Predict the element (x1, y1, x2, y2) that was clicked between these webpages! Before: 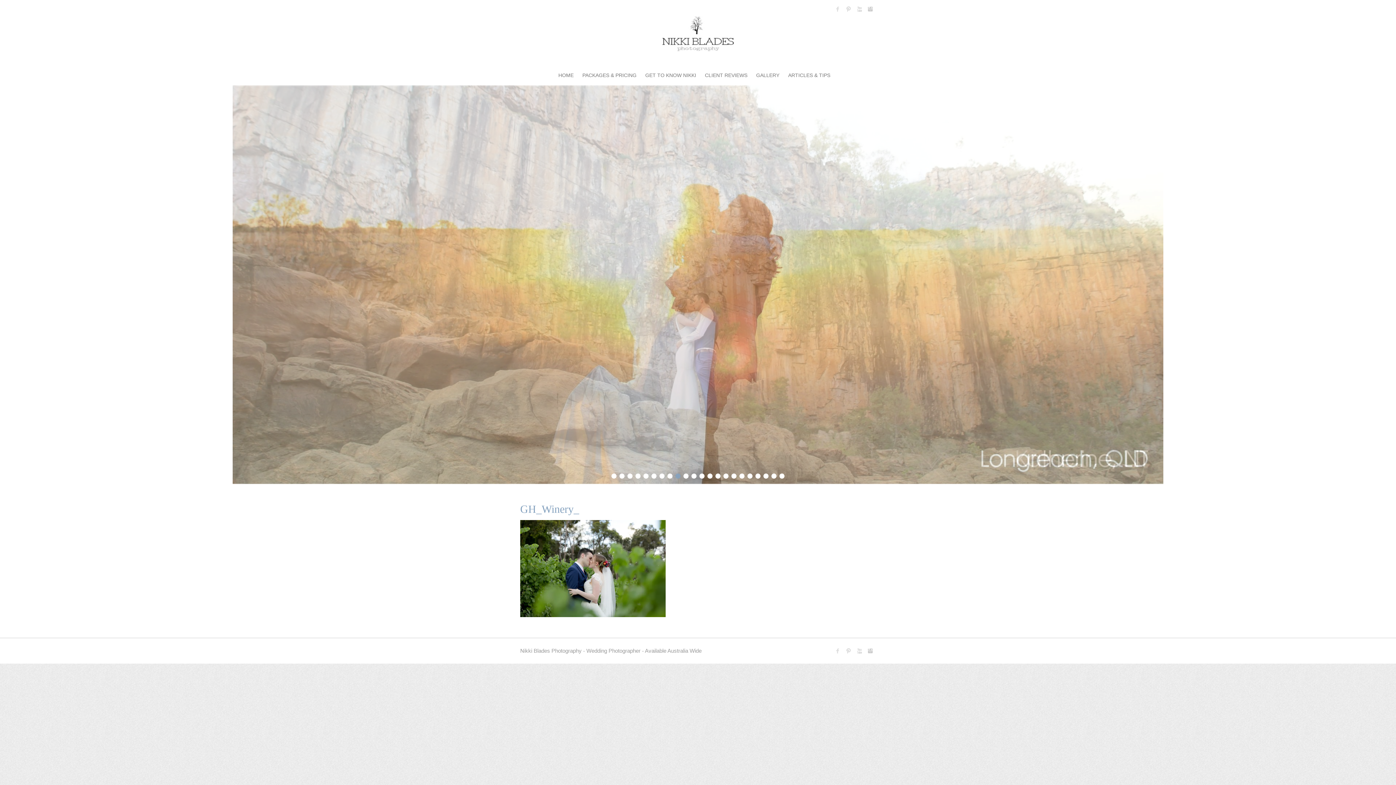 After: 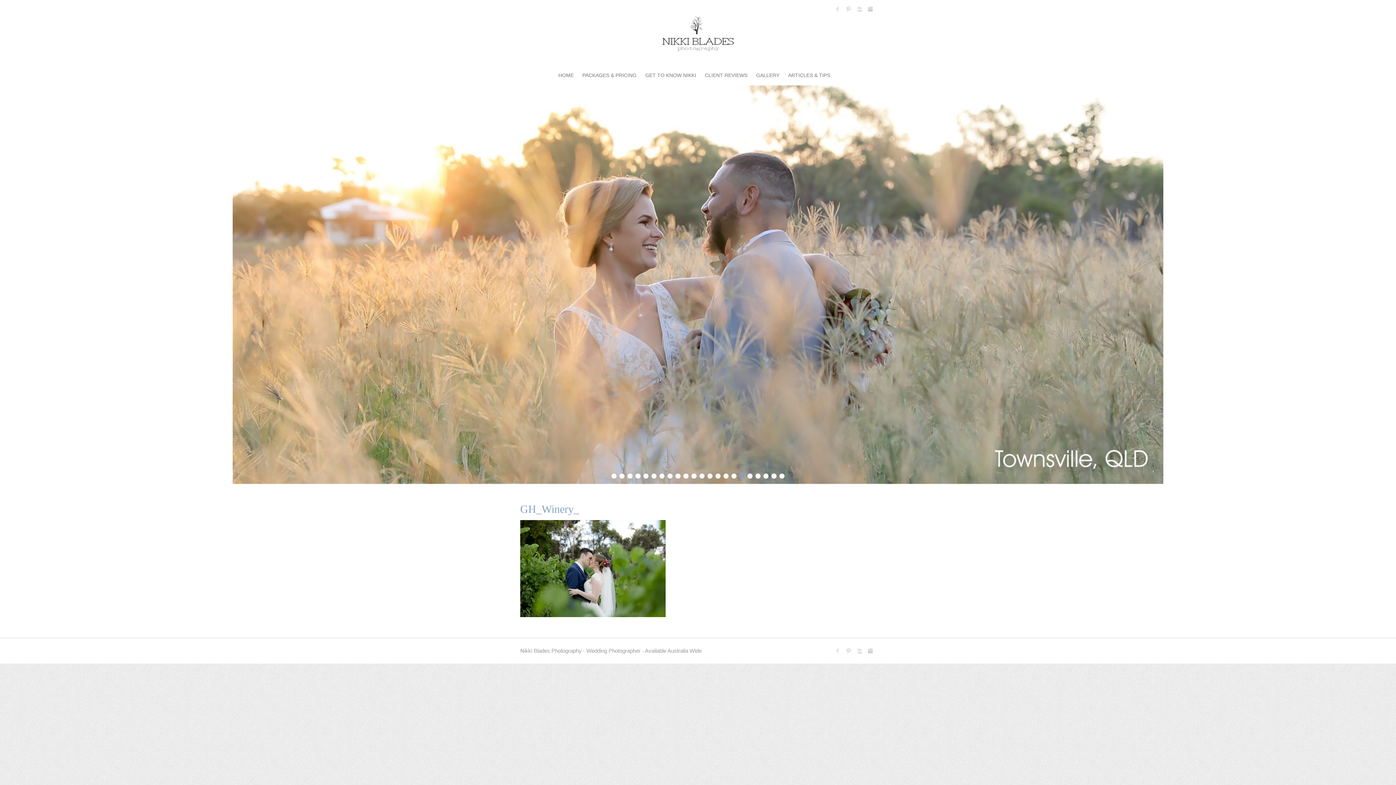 Action: bbox: (739, 473, 744, 478) label: 17